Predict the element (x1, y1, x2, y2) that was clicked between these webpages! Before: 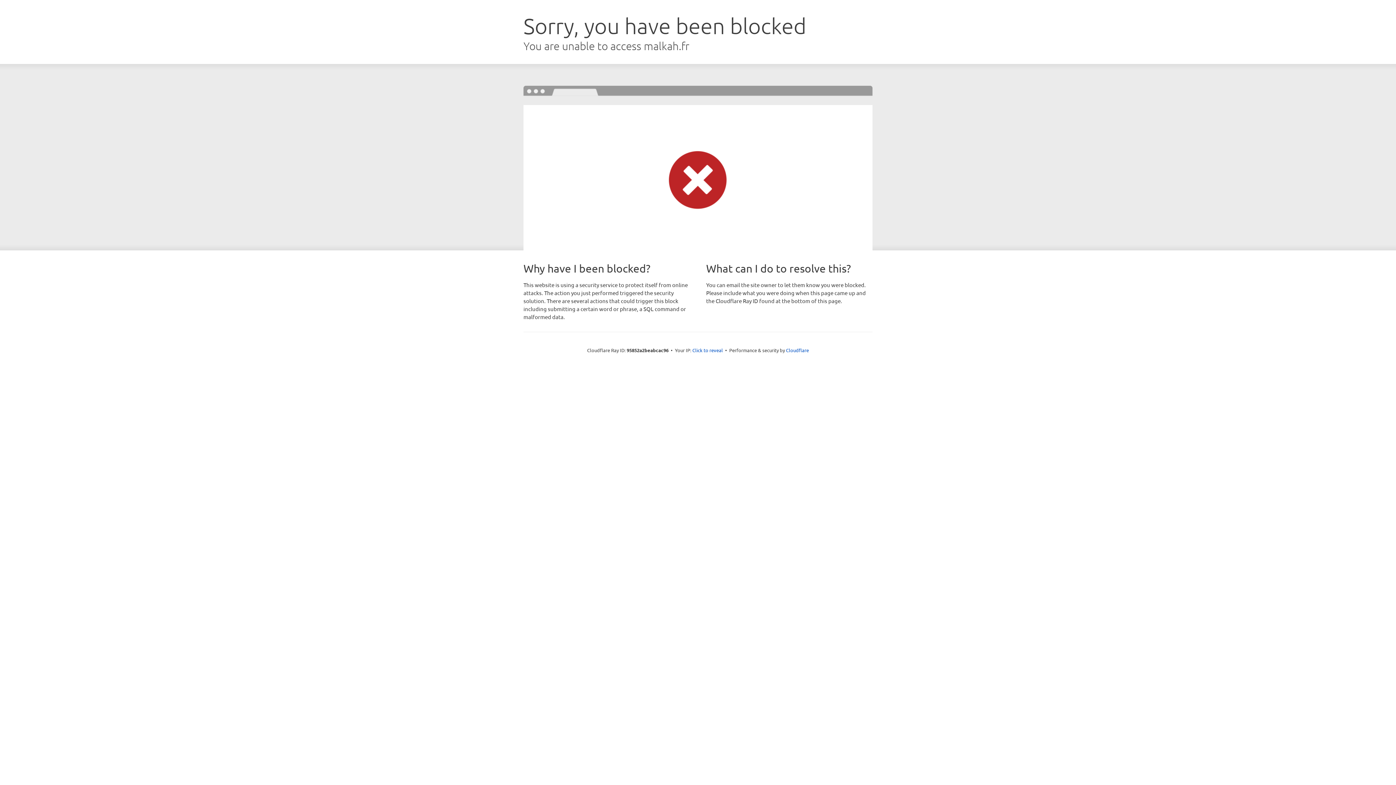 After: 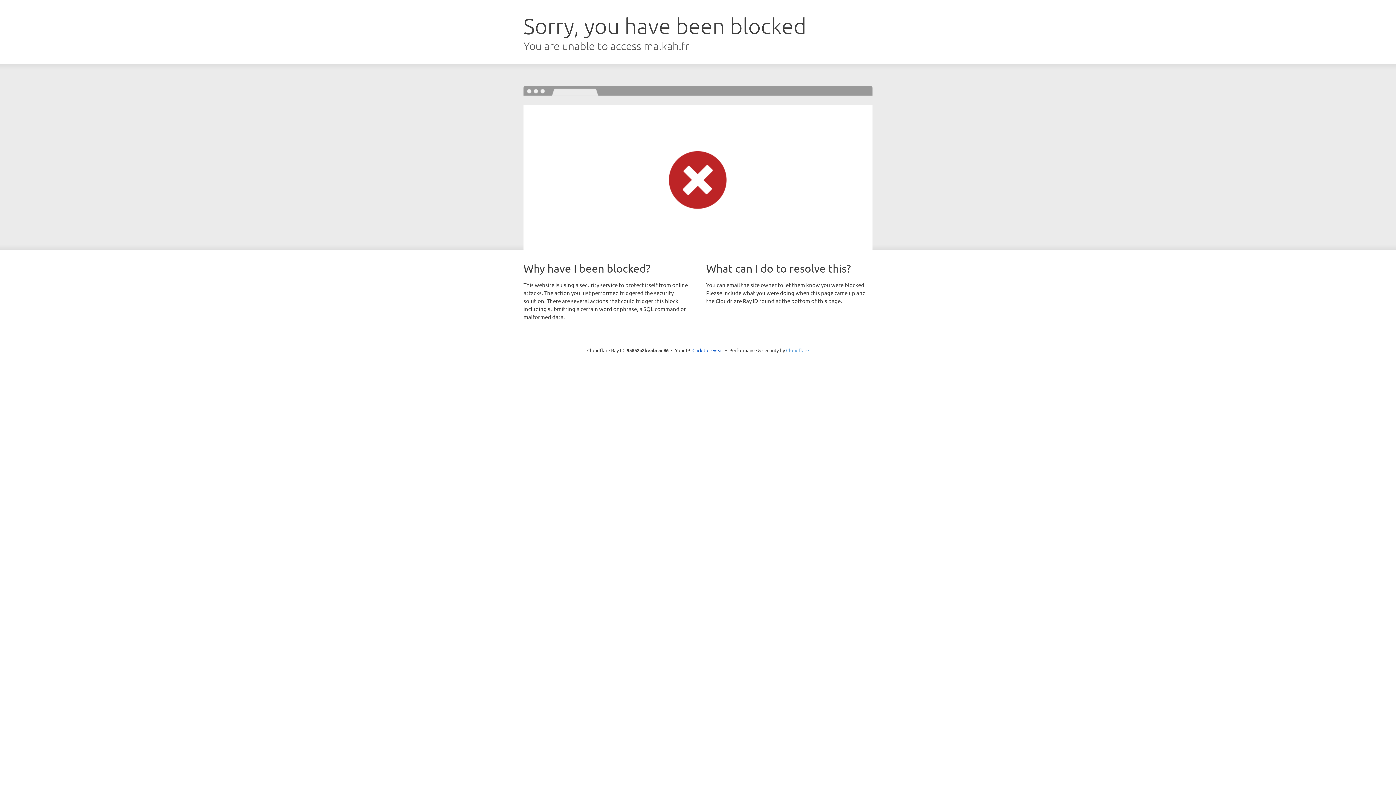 Action: label: Cloudflare bbox: (786, 347, 809, 353)